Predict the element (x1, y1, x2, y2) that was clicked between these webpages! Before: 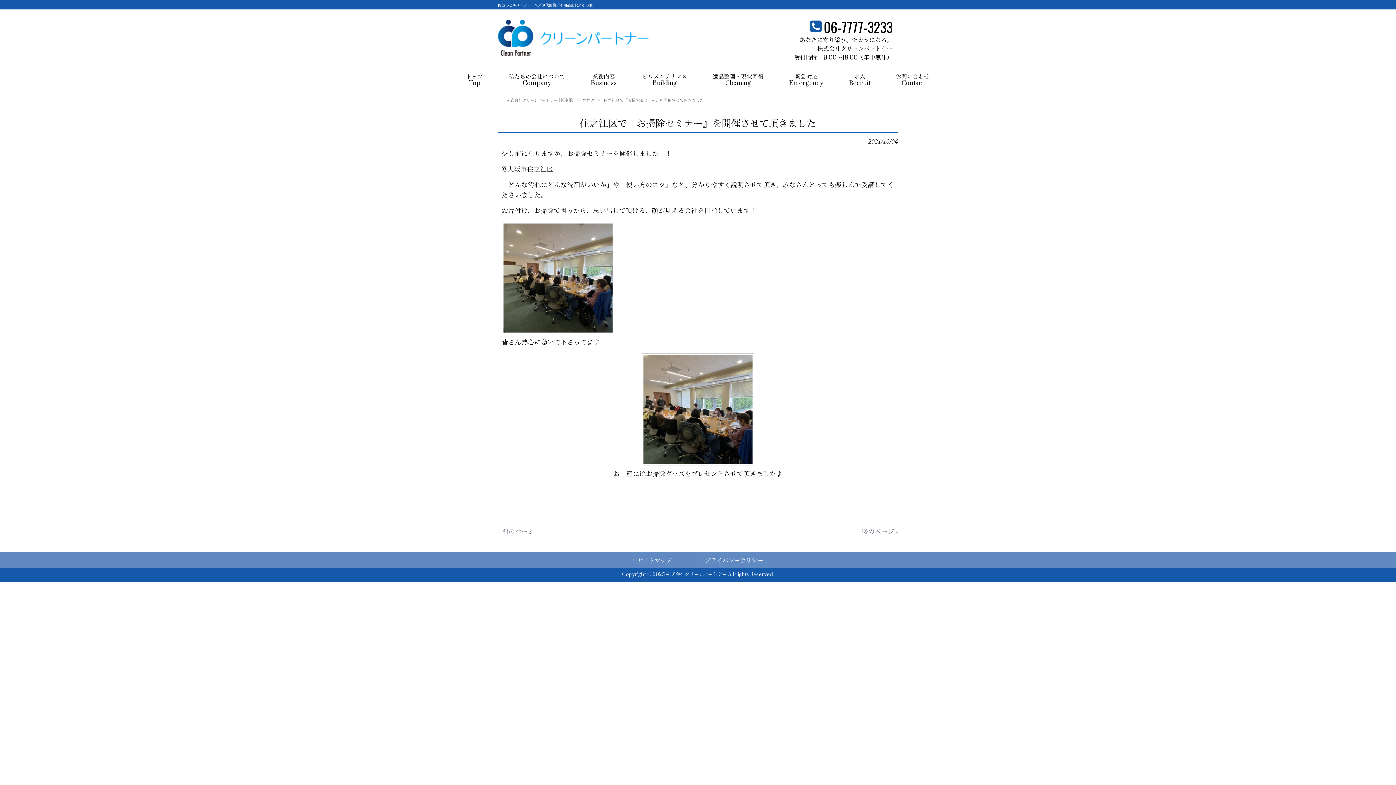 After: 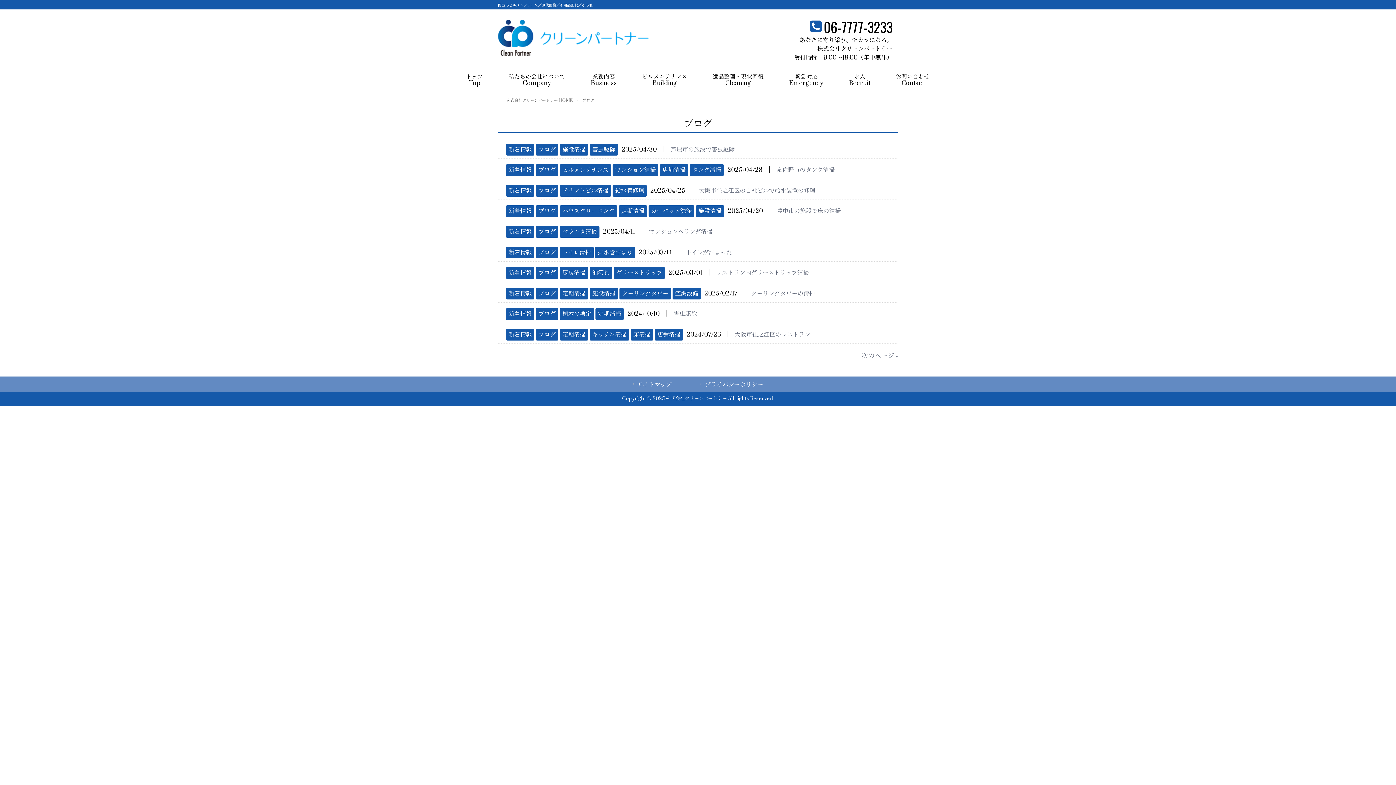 Action: label: ブログ bbox: (582, 97, 594, 103)